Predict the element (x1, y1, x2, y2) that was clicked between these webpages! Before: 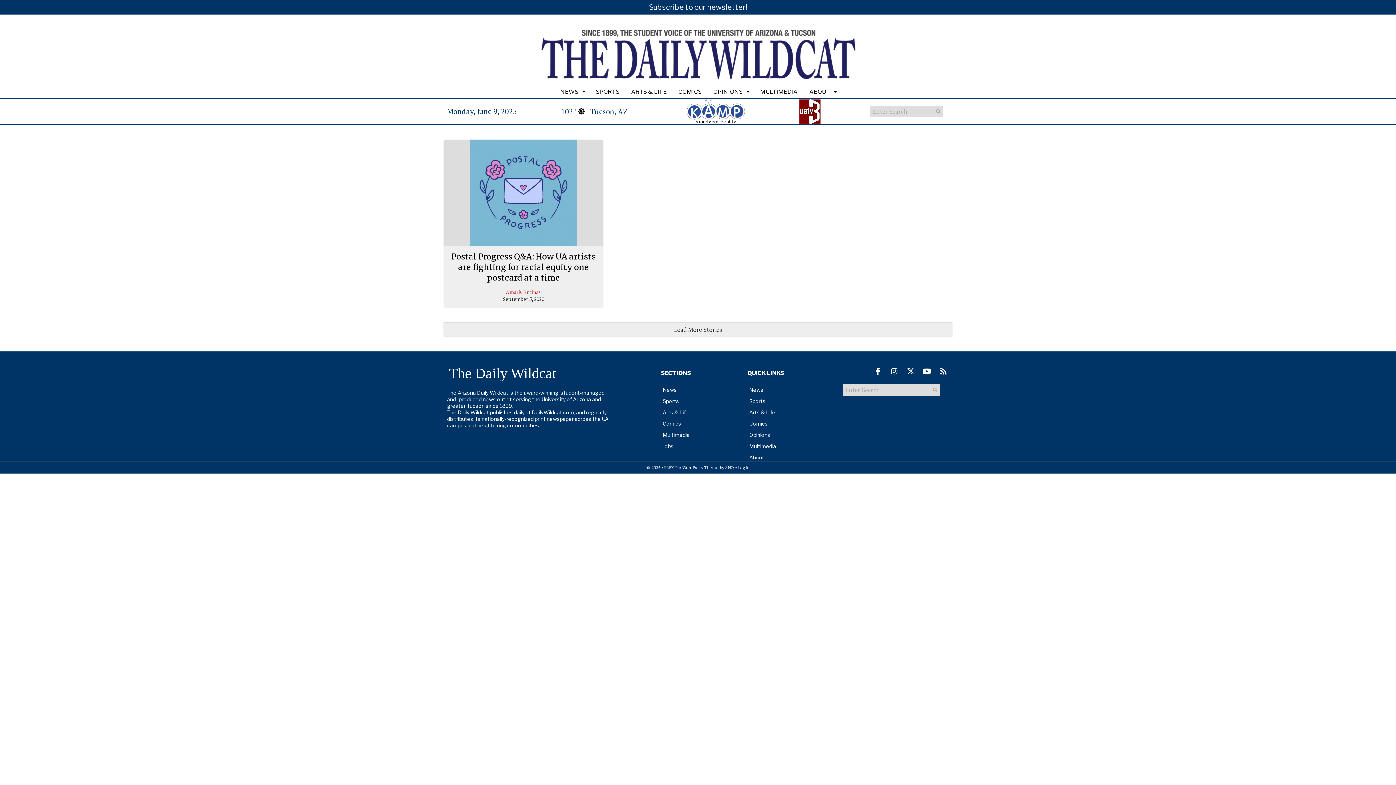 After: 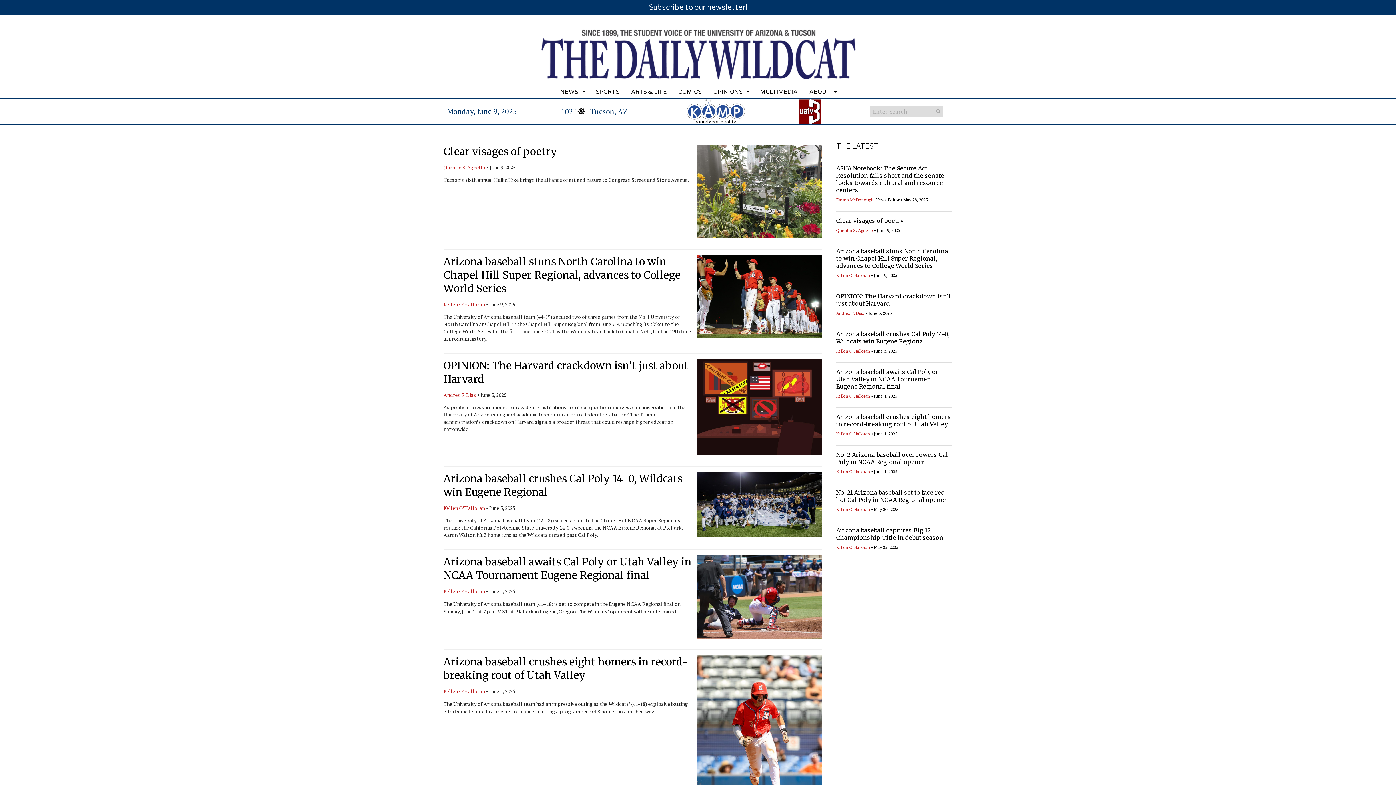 Action: label: Submit Search bbox: (933, 106, 943, 116)